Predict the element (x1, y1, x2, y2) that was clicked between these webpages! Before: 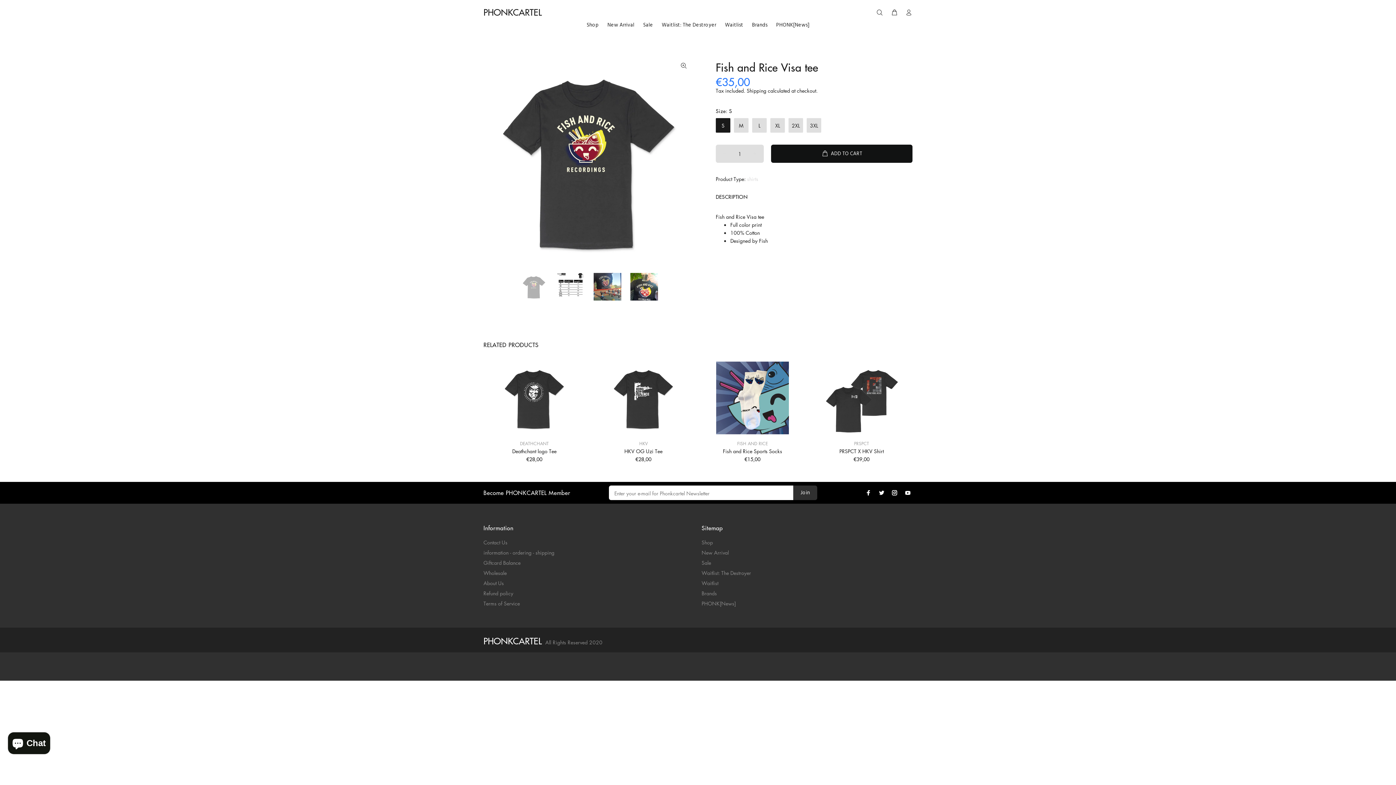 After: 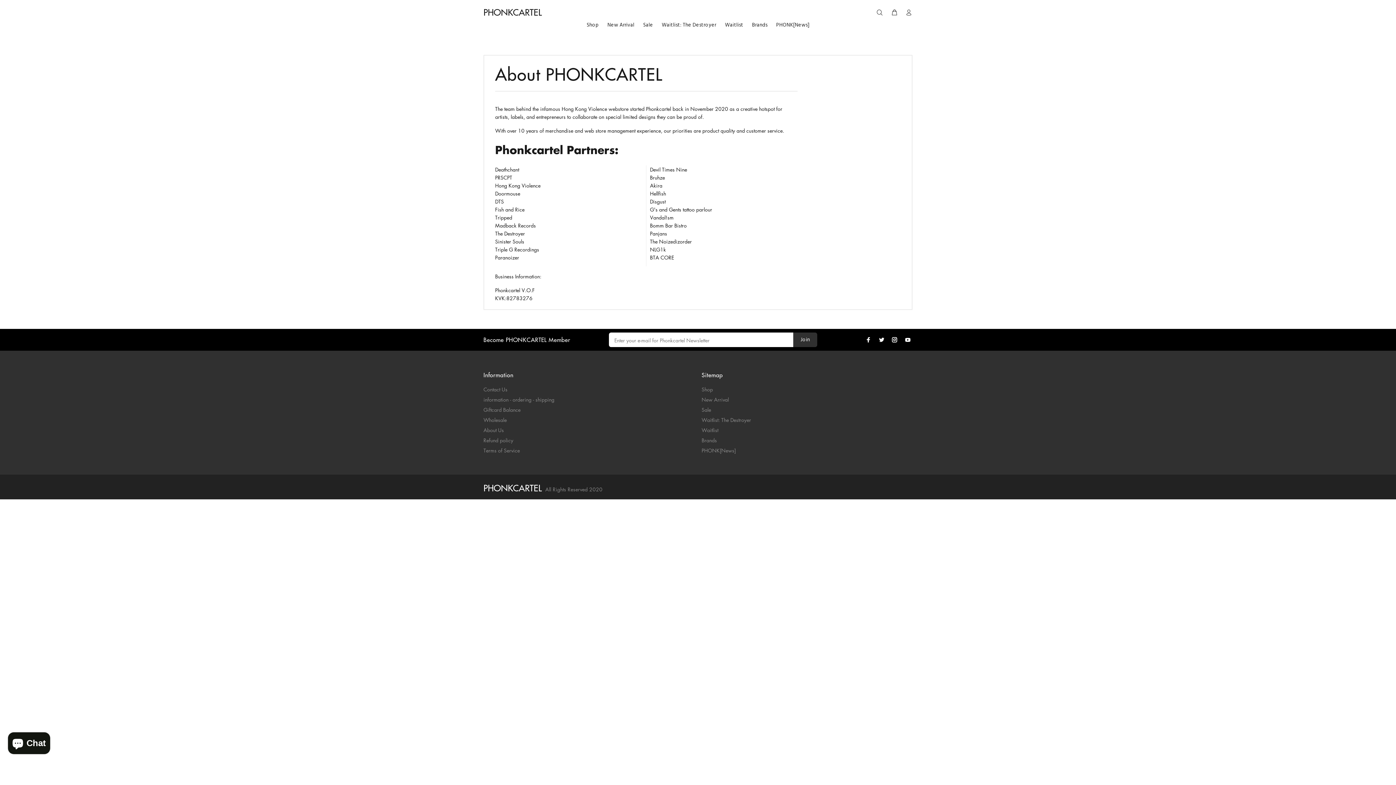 Action: bbox: (483, 578, 504, 588) label: About Us